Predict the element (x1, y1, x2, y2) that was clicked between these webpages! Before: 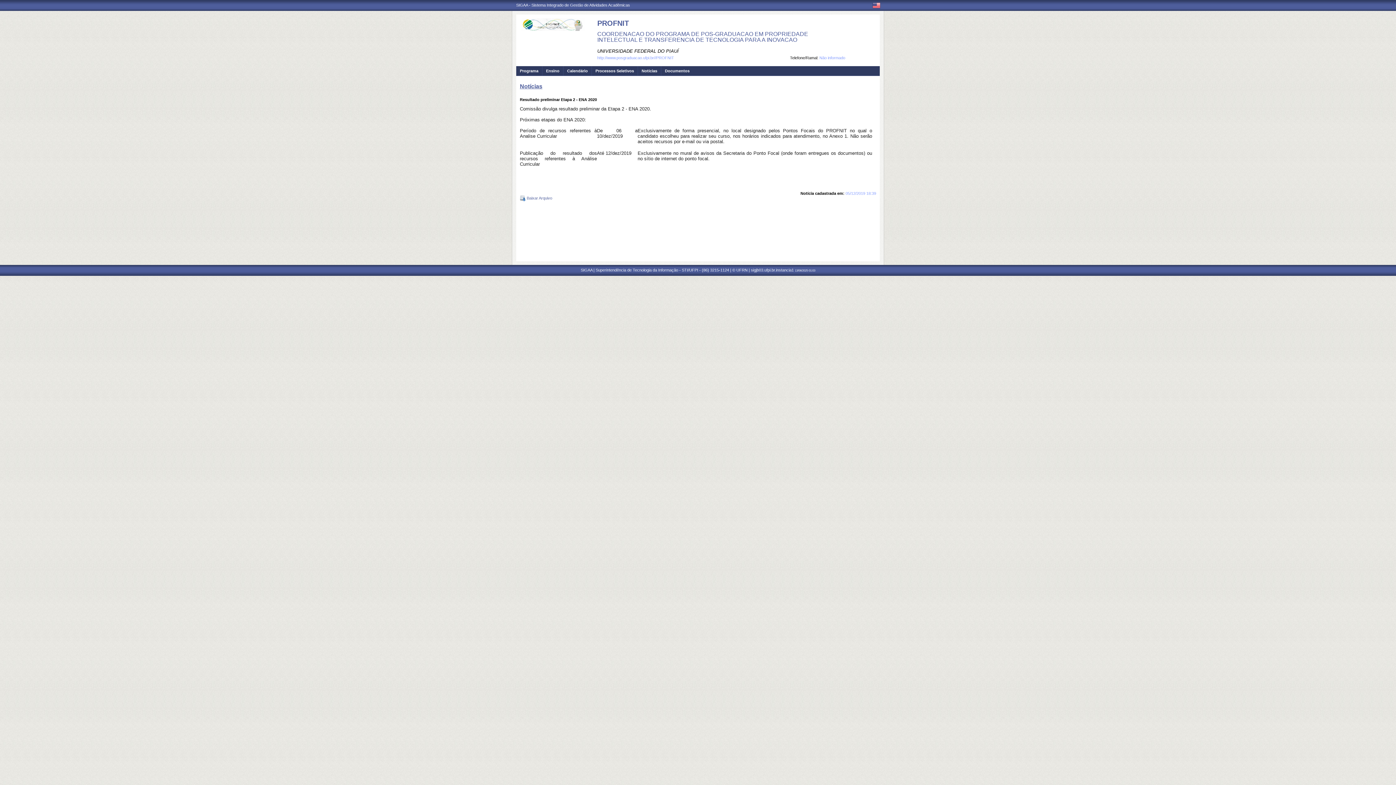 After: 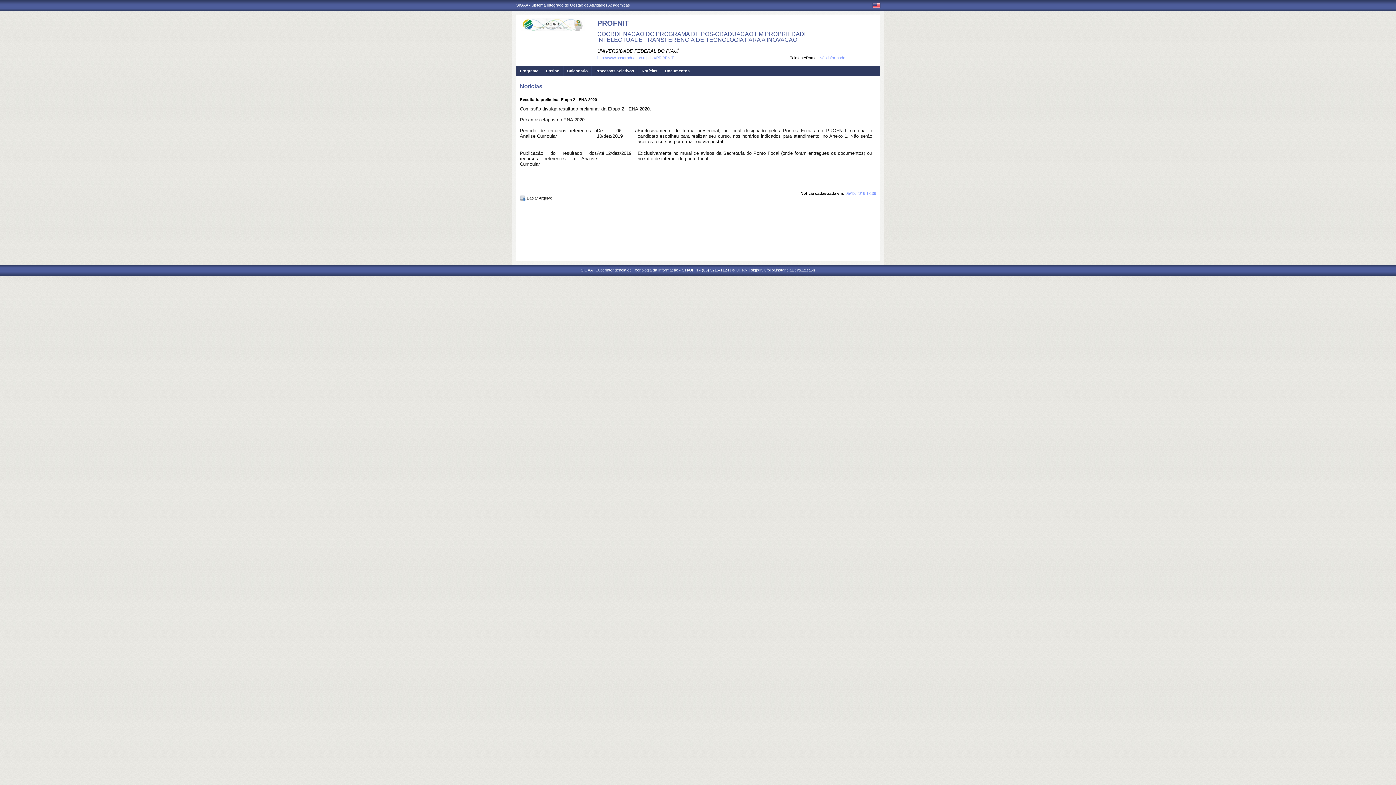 Action: bbox: (520, 195, 552, 200) label:  Baixar Arquivo